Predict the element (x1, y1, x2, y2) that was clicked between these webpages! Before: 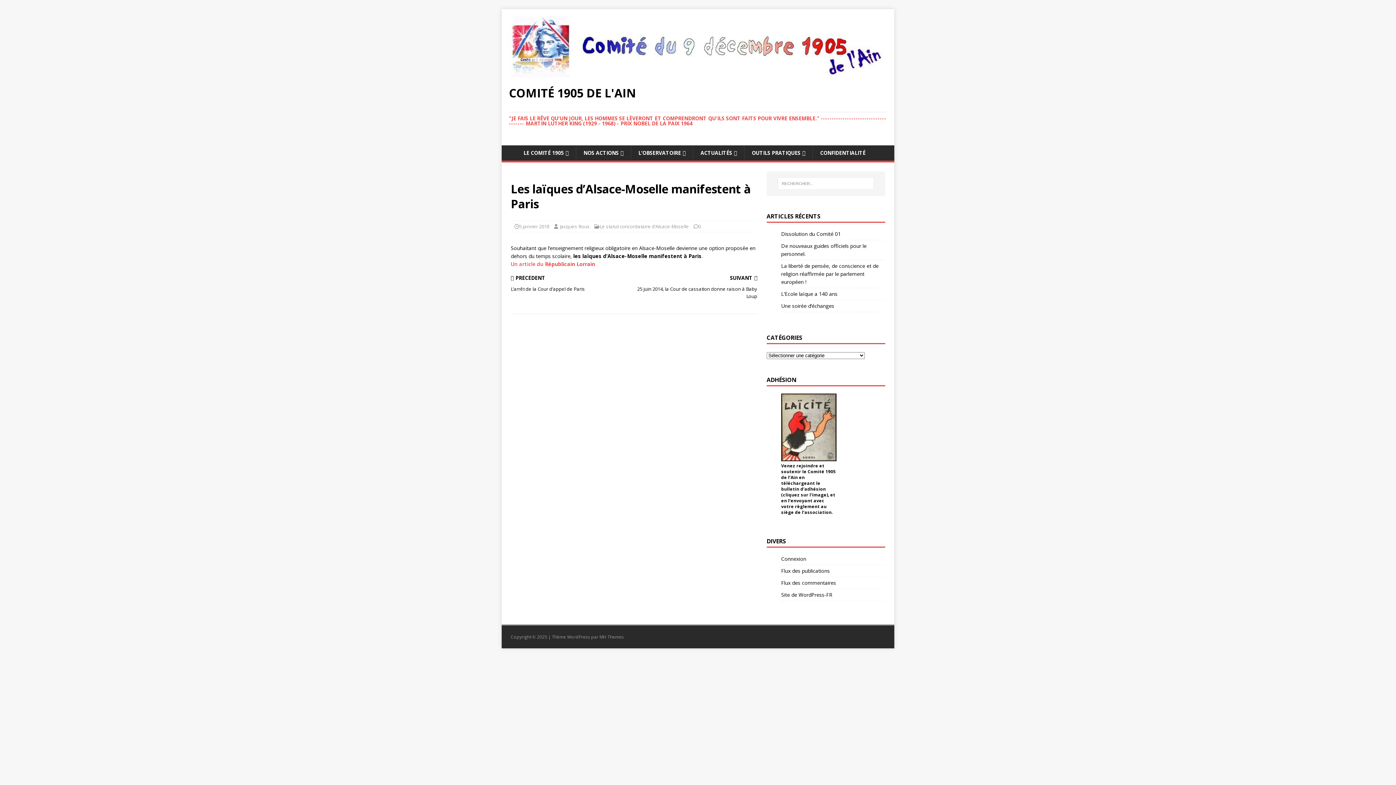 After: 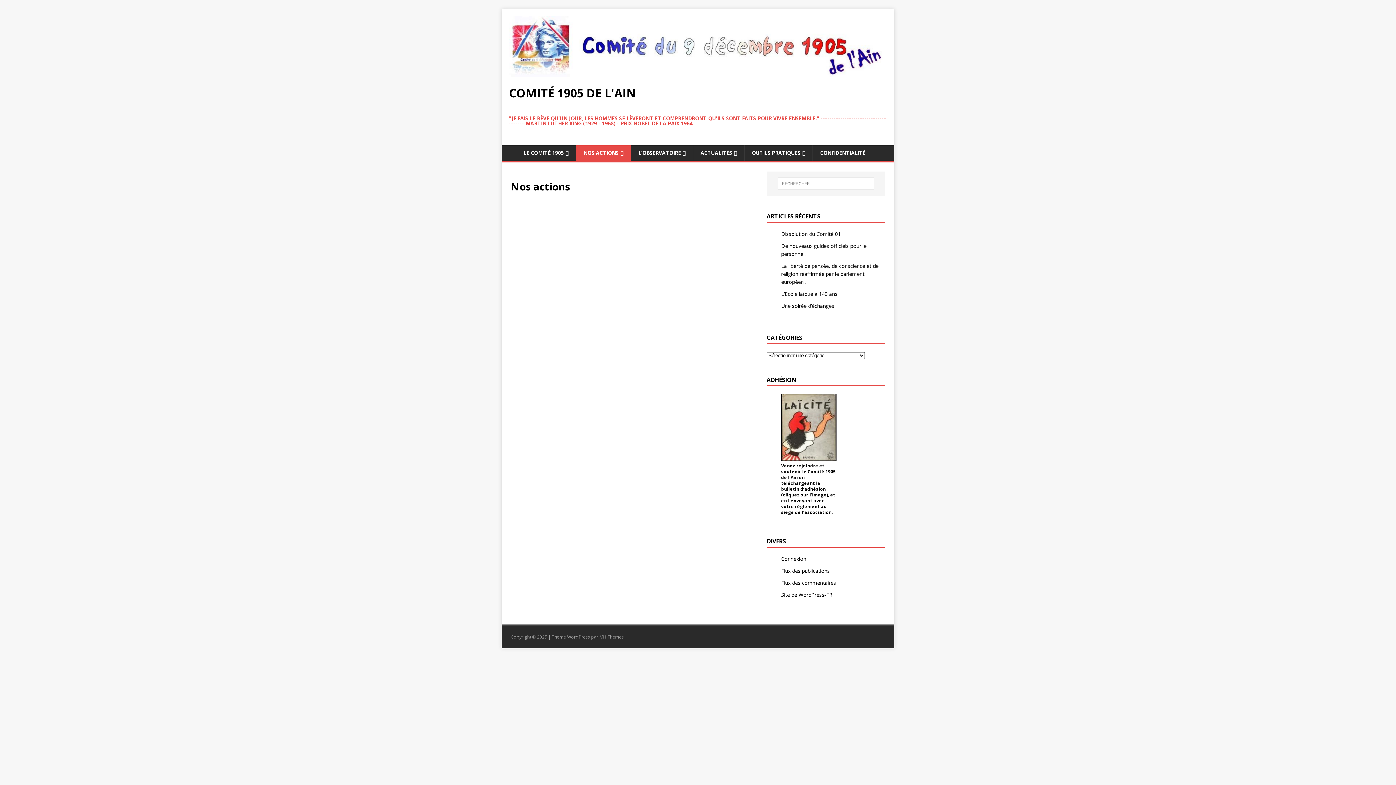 Action: bbox: (576, 145, 630, 160) label: NOS ACTIONS